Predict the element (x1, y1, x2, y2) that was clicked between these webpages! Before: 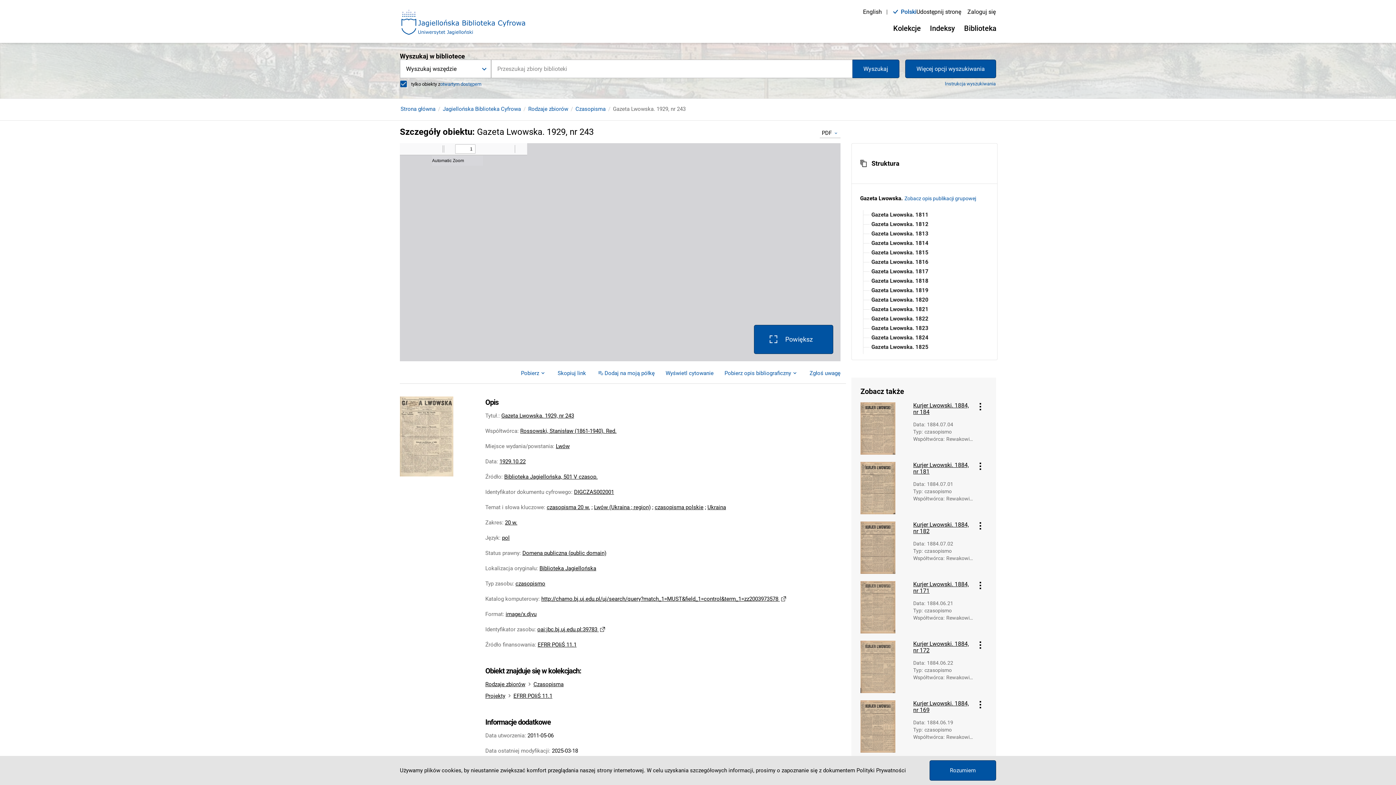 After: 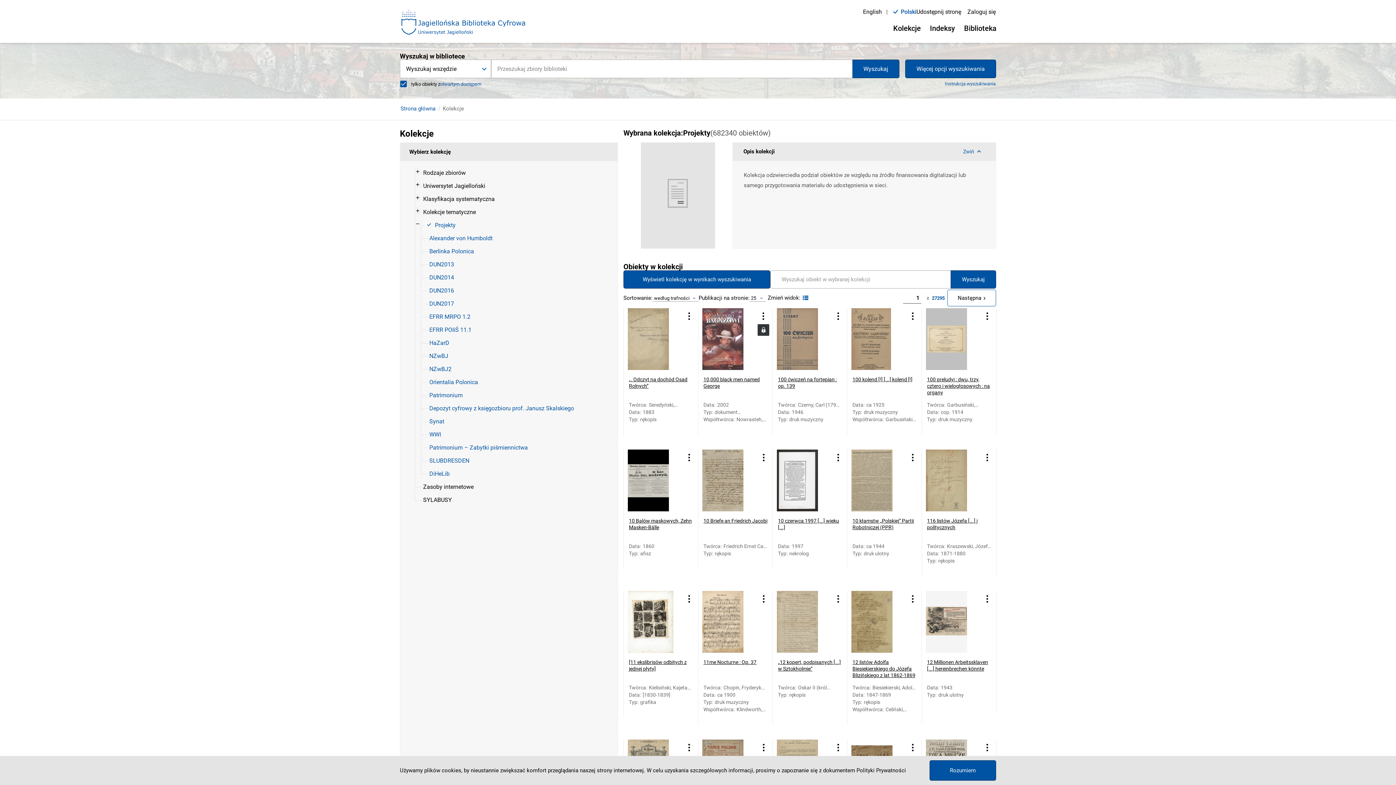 Action: label: Projekty bbox: (485, 693, 505, 699)